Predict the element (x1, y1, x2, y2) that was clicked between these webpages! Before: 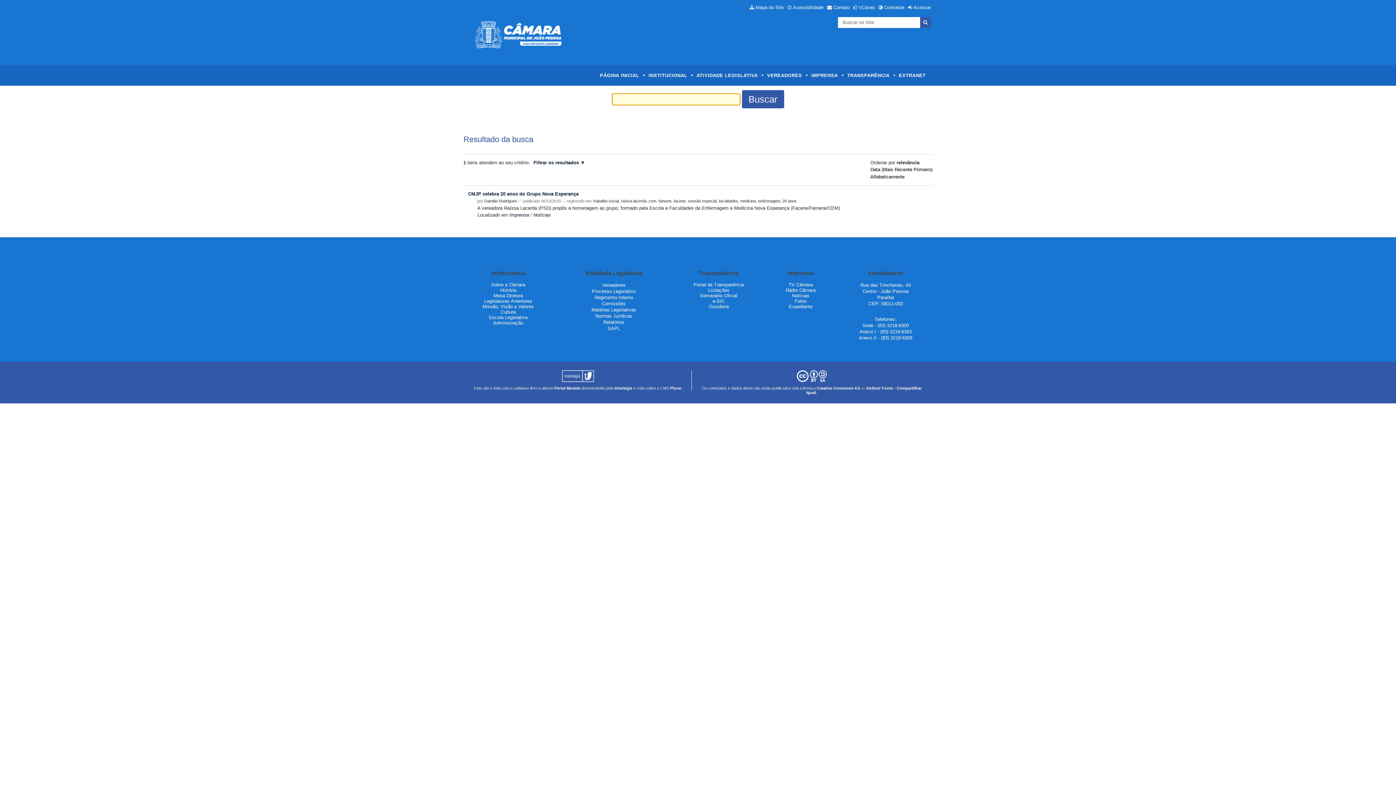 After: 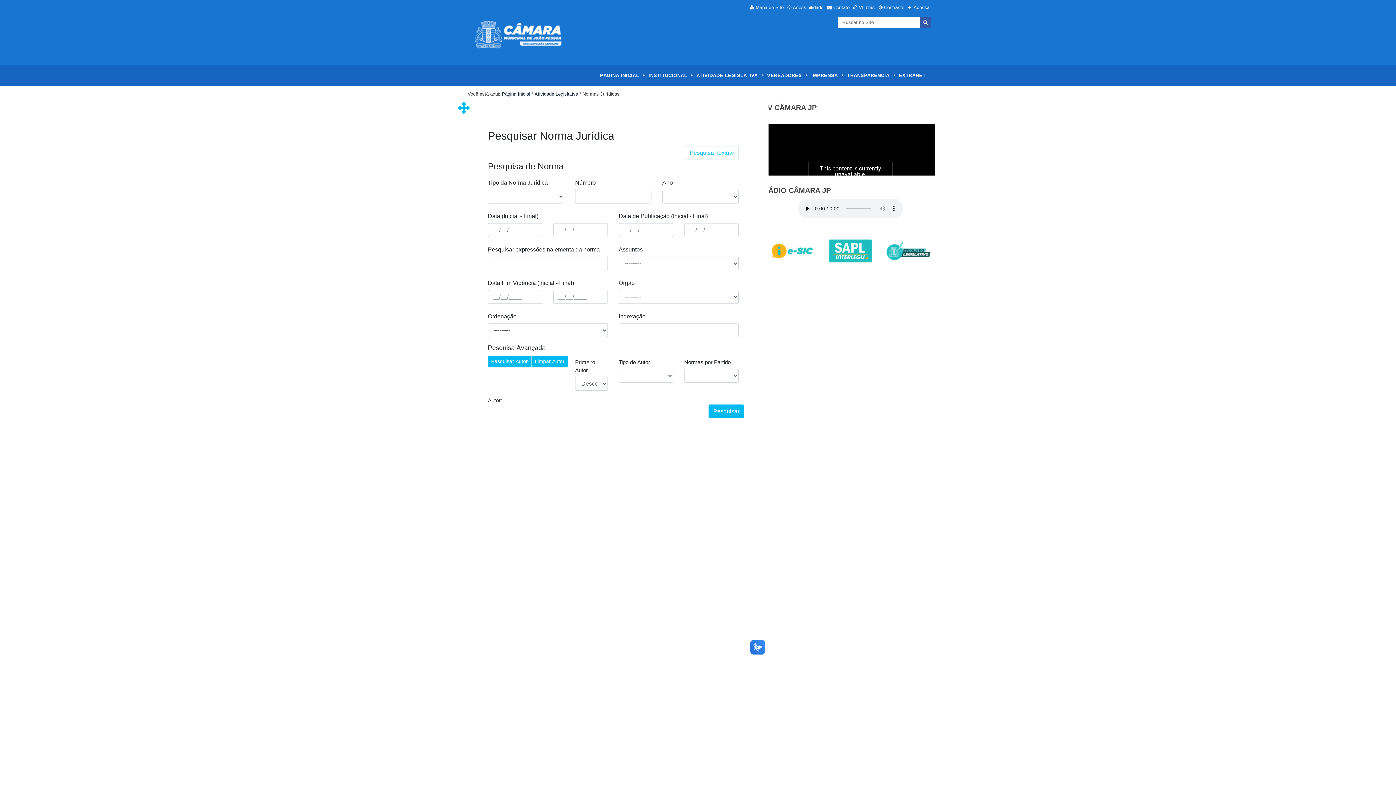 Action: bbox: (595, 313, 632, 318) label: Normas Jurídicas
